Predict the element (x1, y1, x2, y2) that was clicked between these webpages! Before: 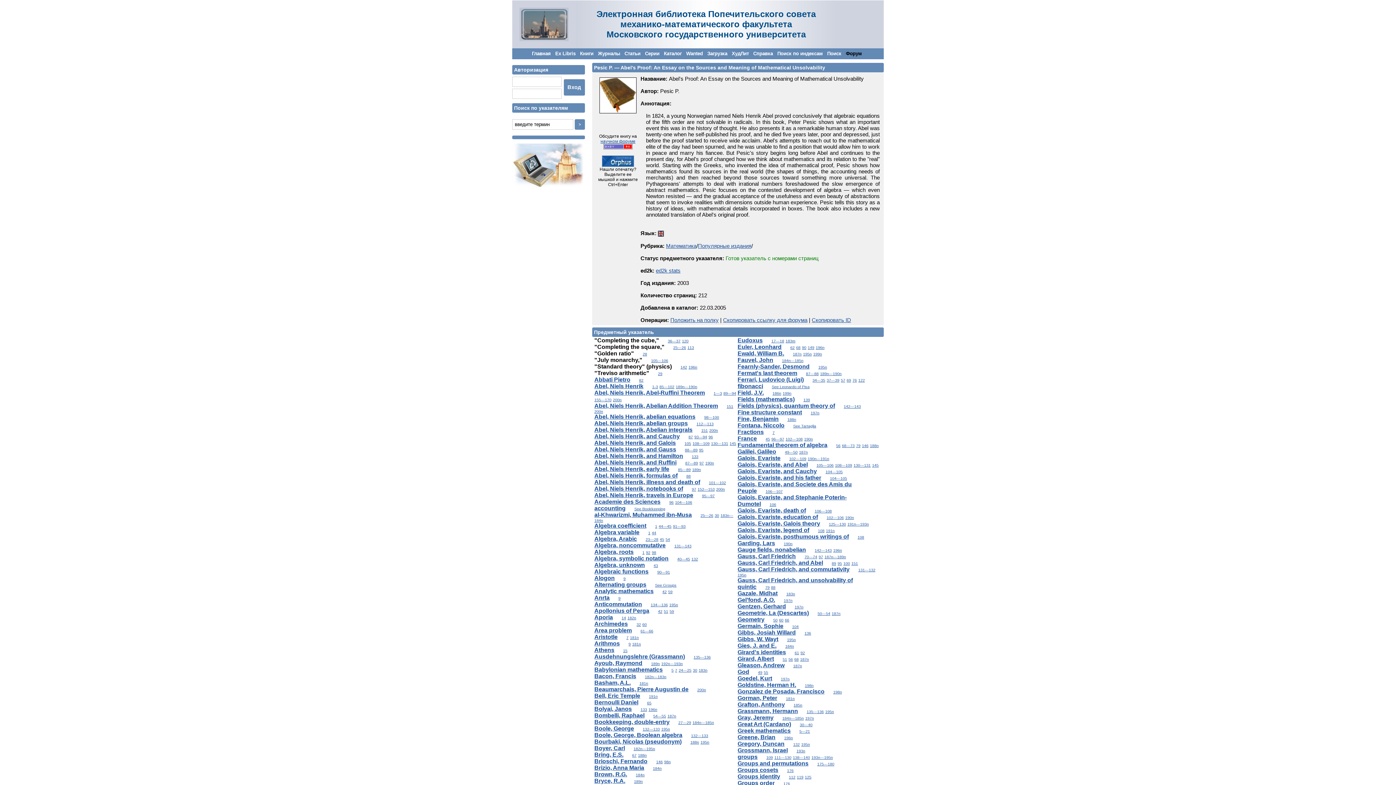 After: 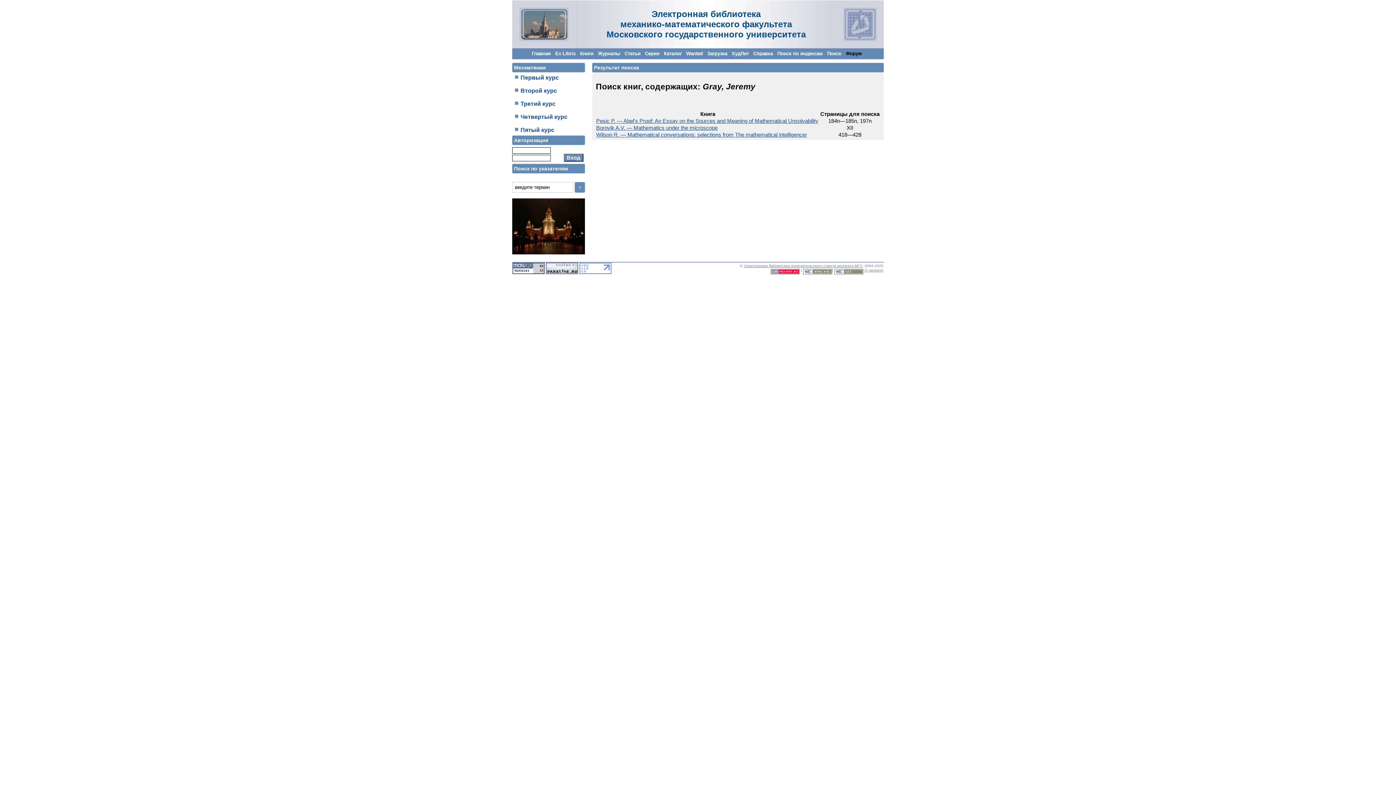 Action: bbox: (737, 714, 773, 721) label: Gray, Jeremy